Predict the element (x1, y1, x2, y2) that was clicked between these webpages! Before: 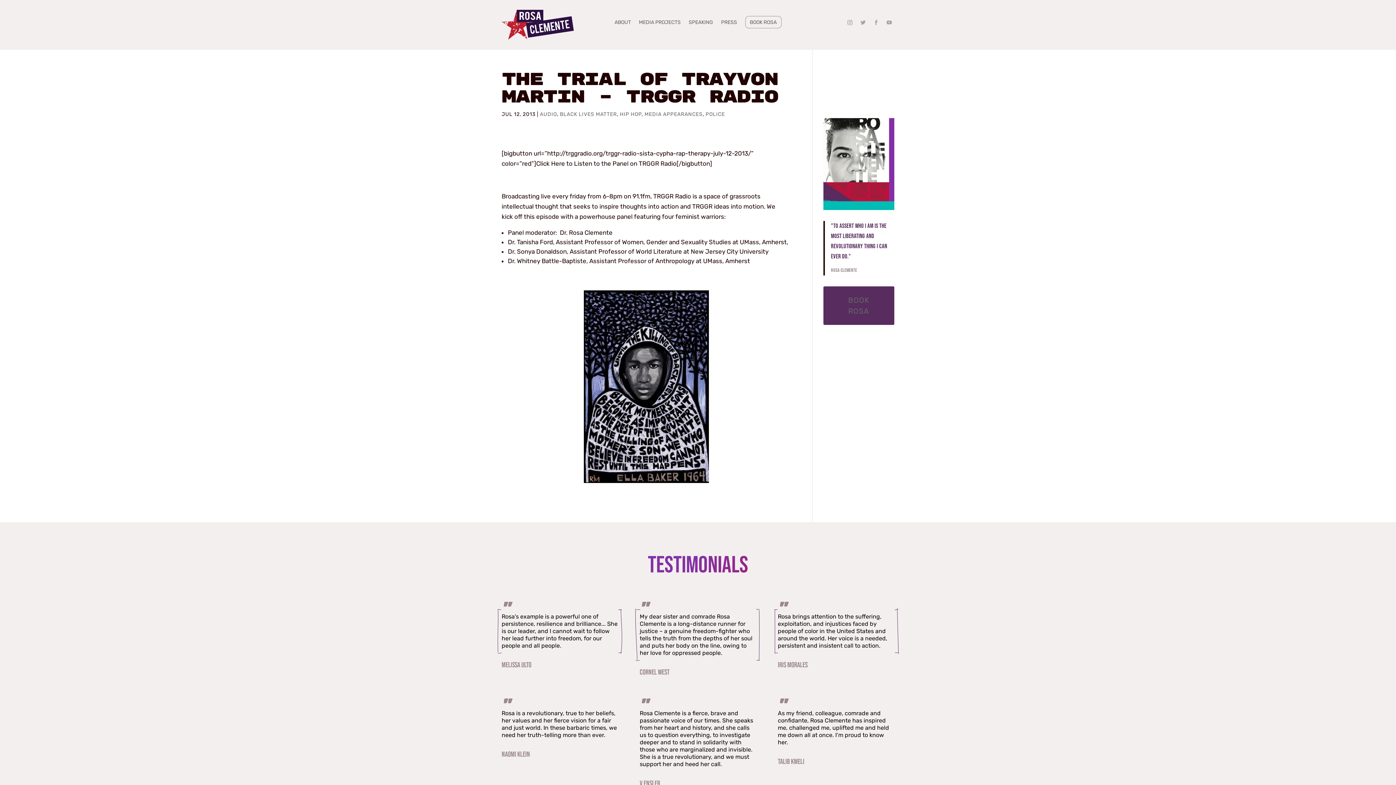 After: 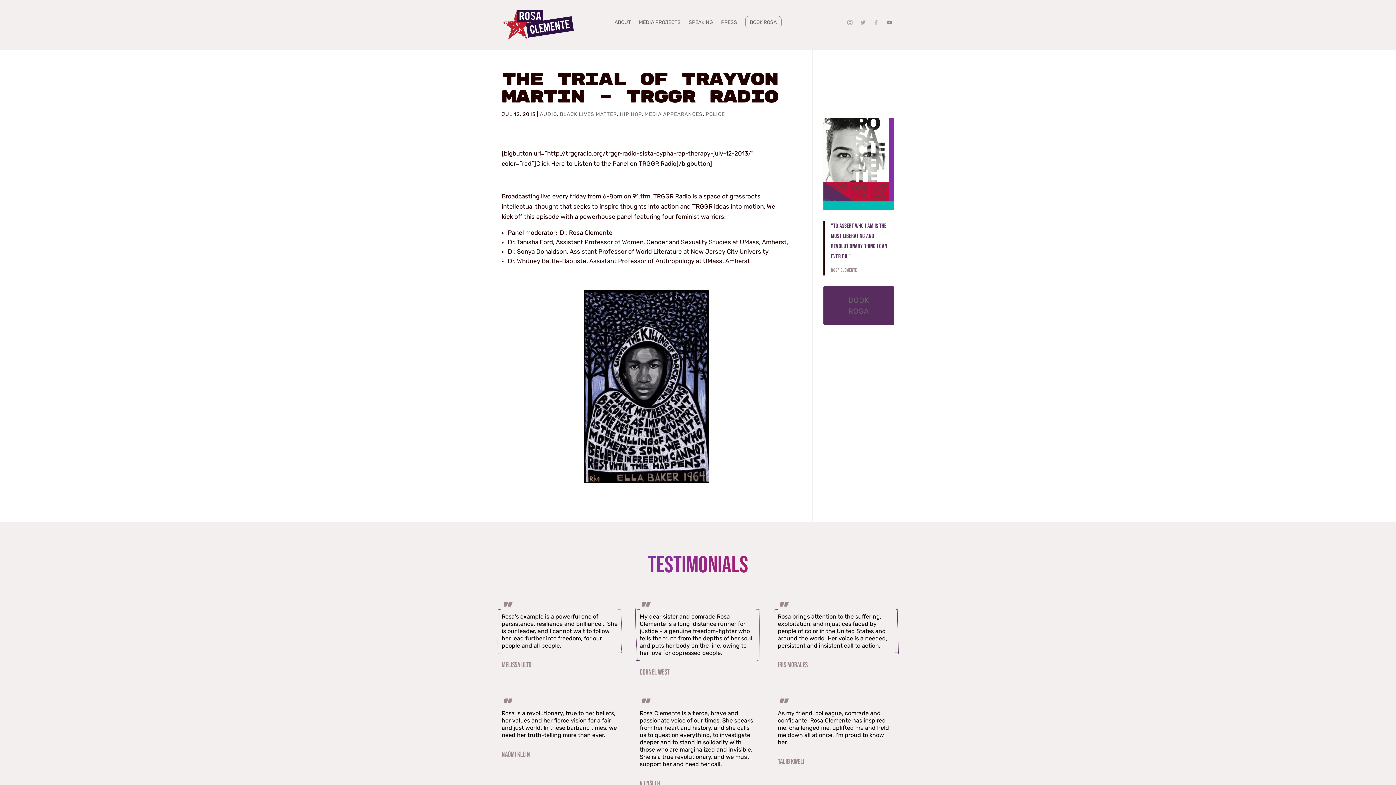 Action: bbox: (884, 17, 894, 27) label: YouTube